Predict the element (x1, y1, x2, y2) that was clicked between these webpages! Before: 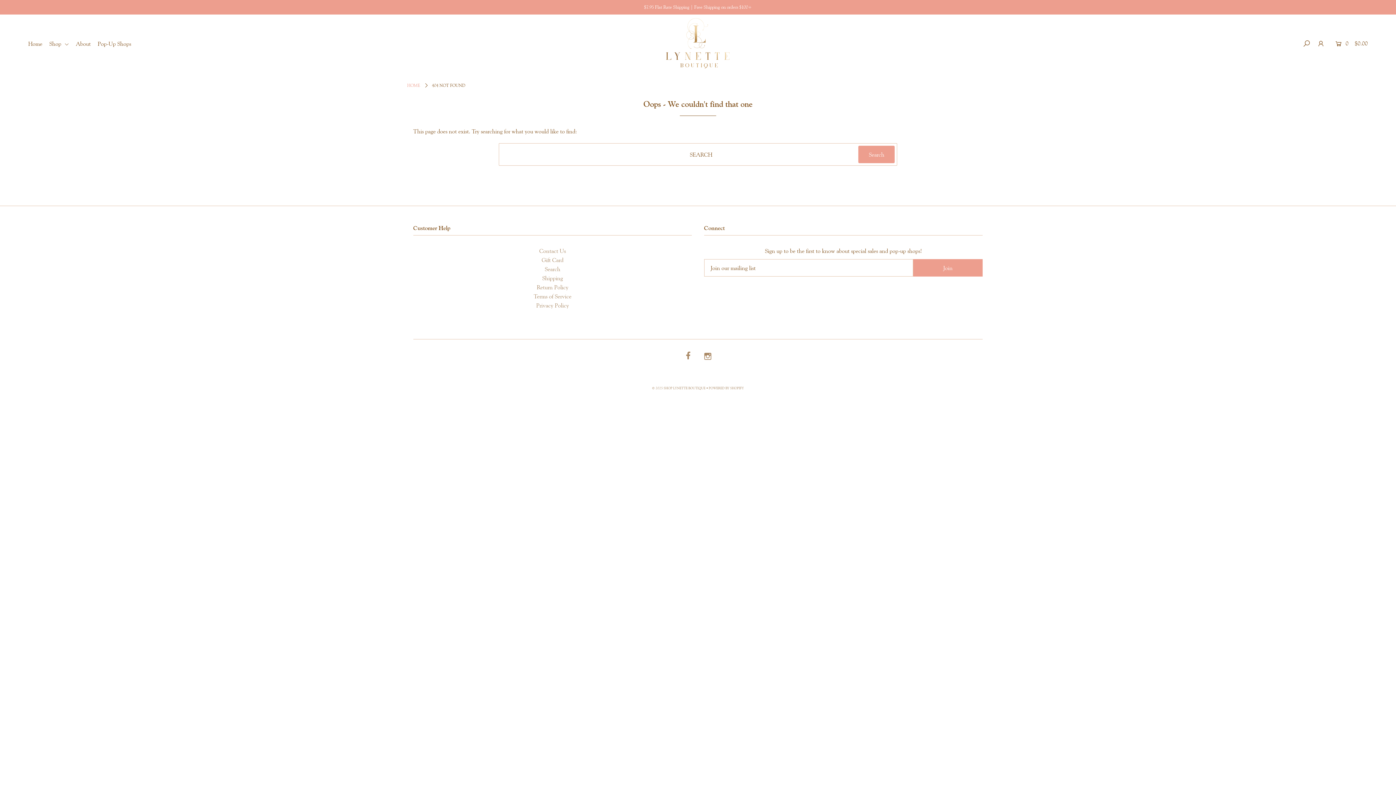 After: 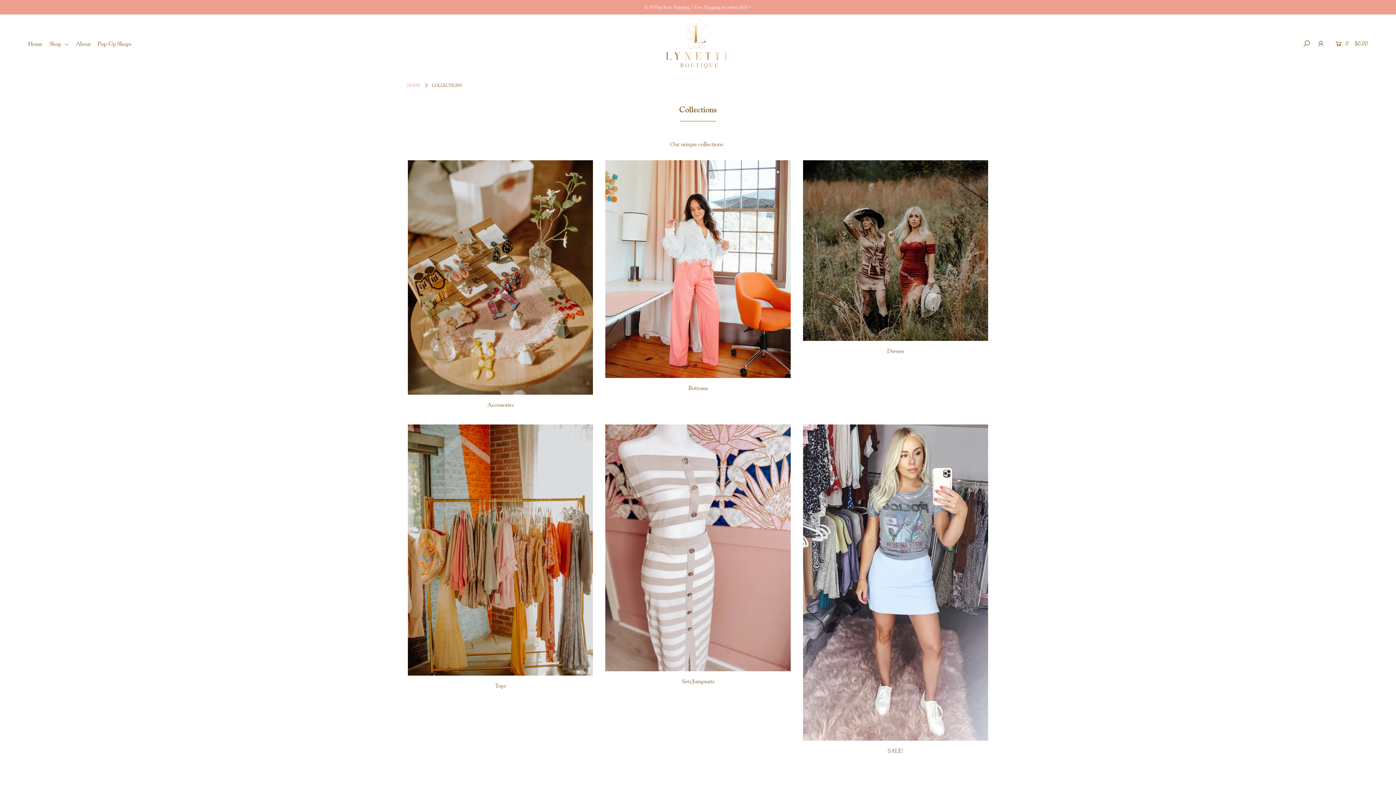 Action: label: Shop  bbox: (49, 40, 74, 47)